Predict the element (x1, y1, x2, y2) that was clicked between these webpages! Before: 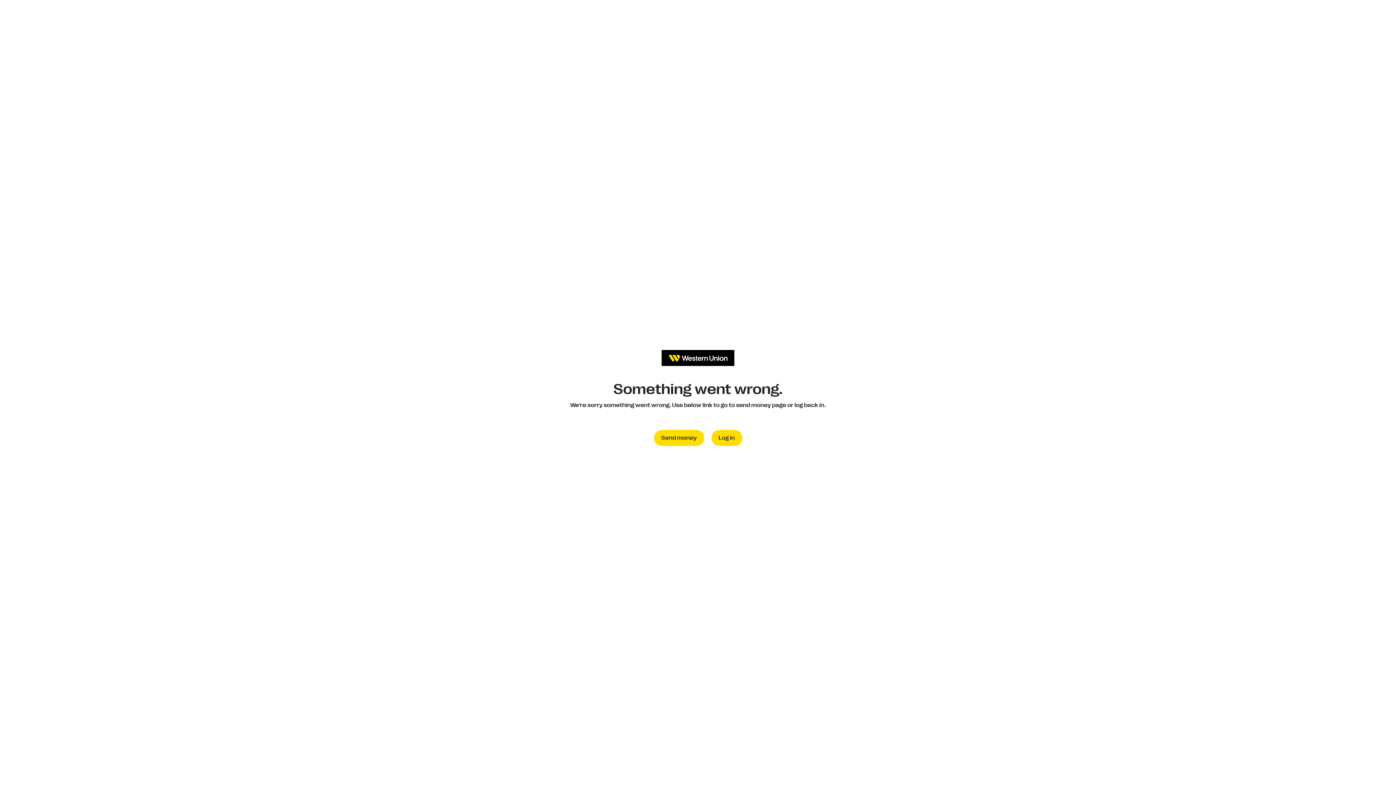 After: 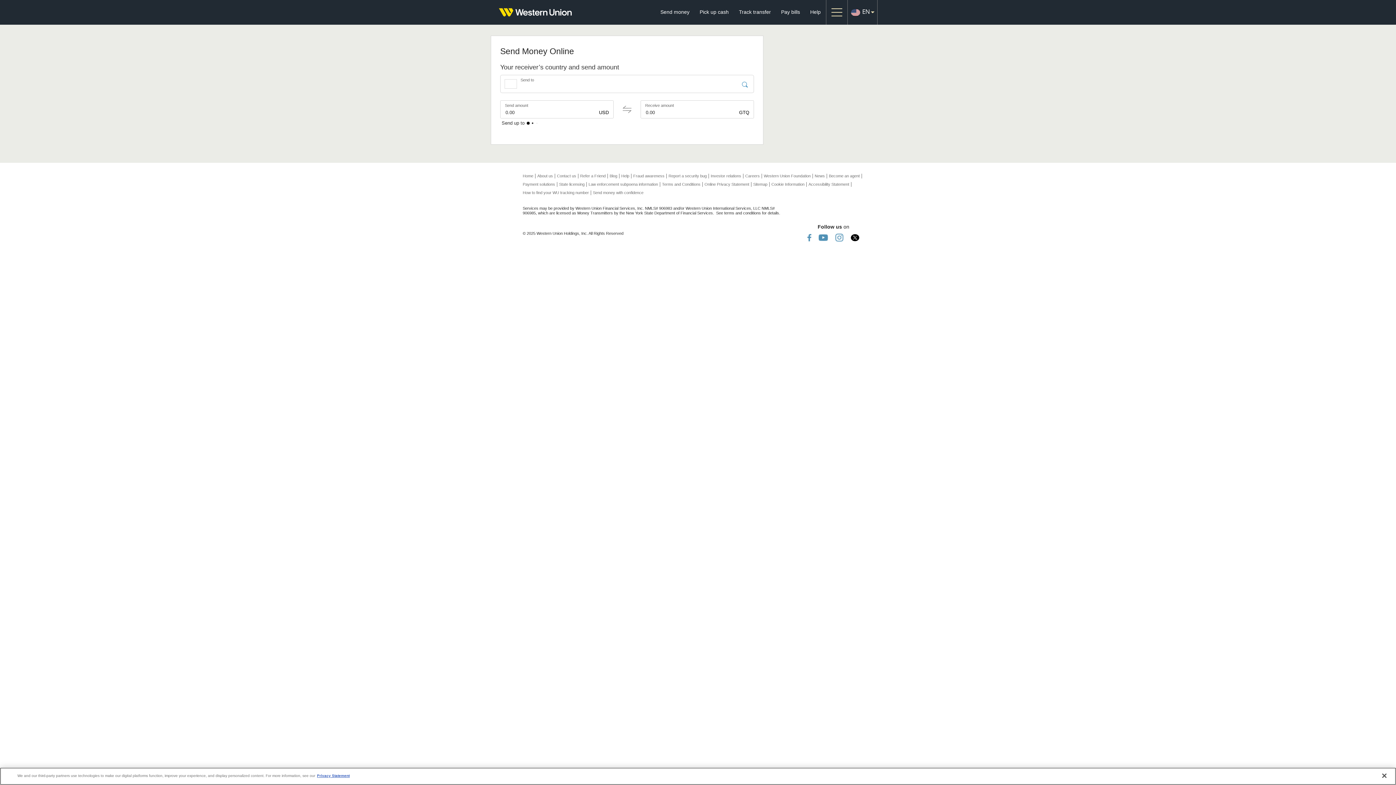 Action: bbox: (654, 430, 704, 446) label: Send money